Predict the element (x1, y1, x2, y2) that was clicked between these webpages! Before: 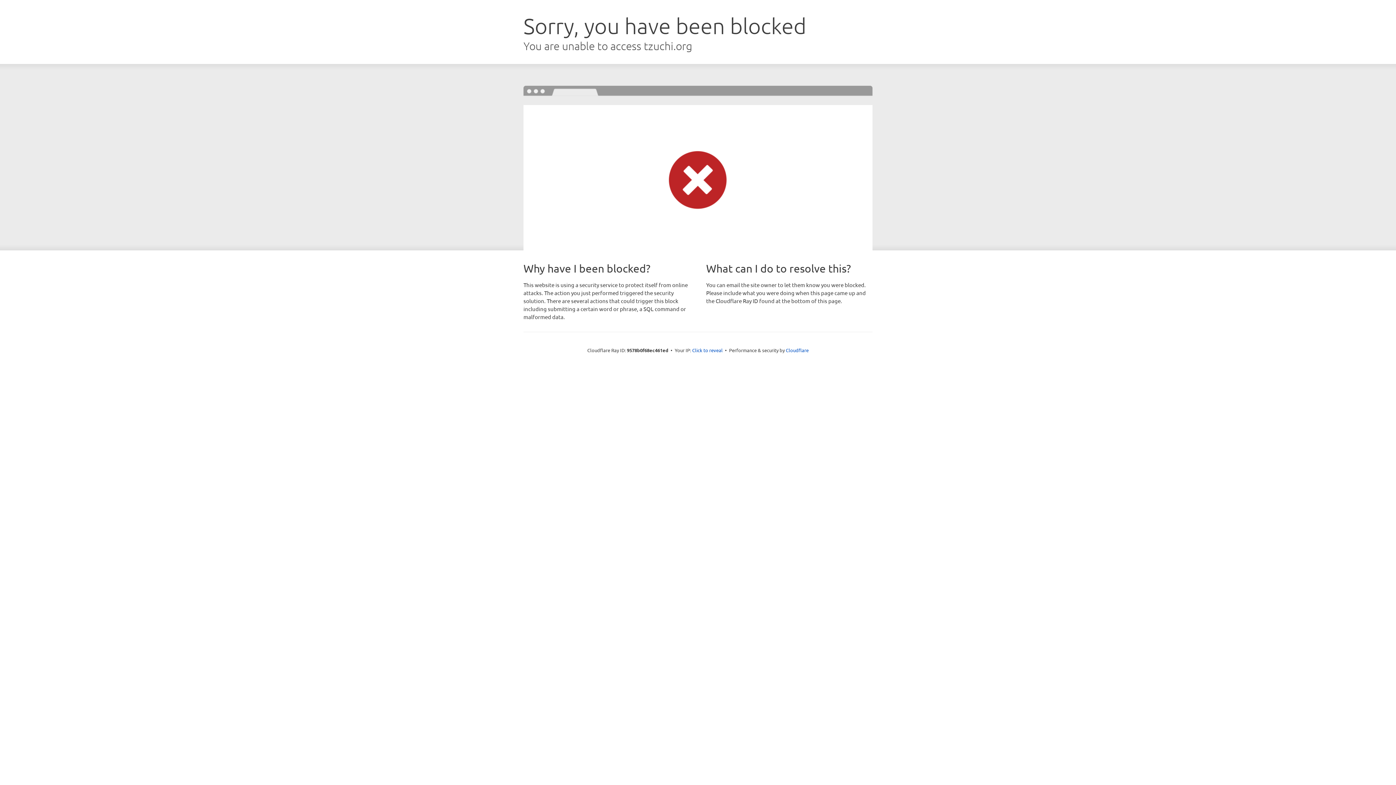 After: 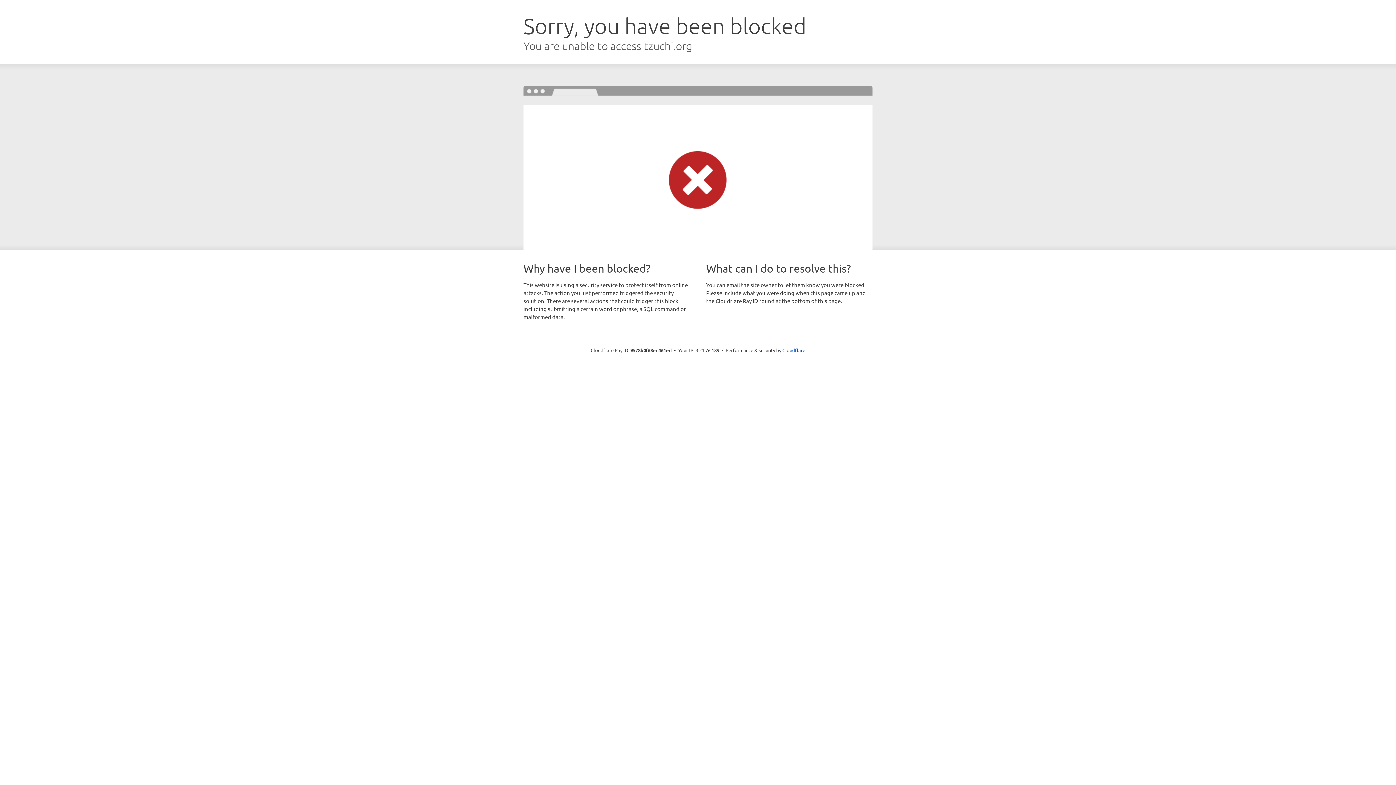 Action: bbox: (692, 346, 722, 353) label: Click to reveal